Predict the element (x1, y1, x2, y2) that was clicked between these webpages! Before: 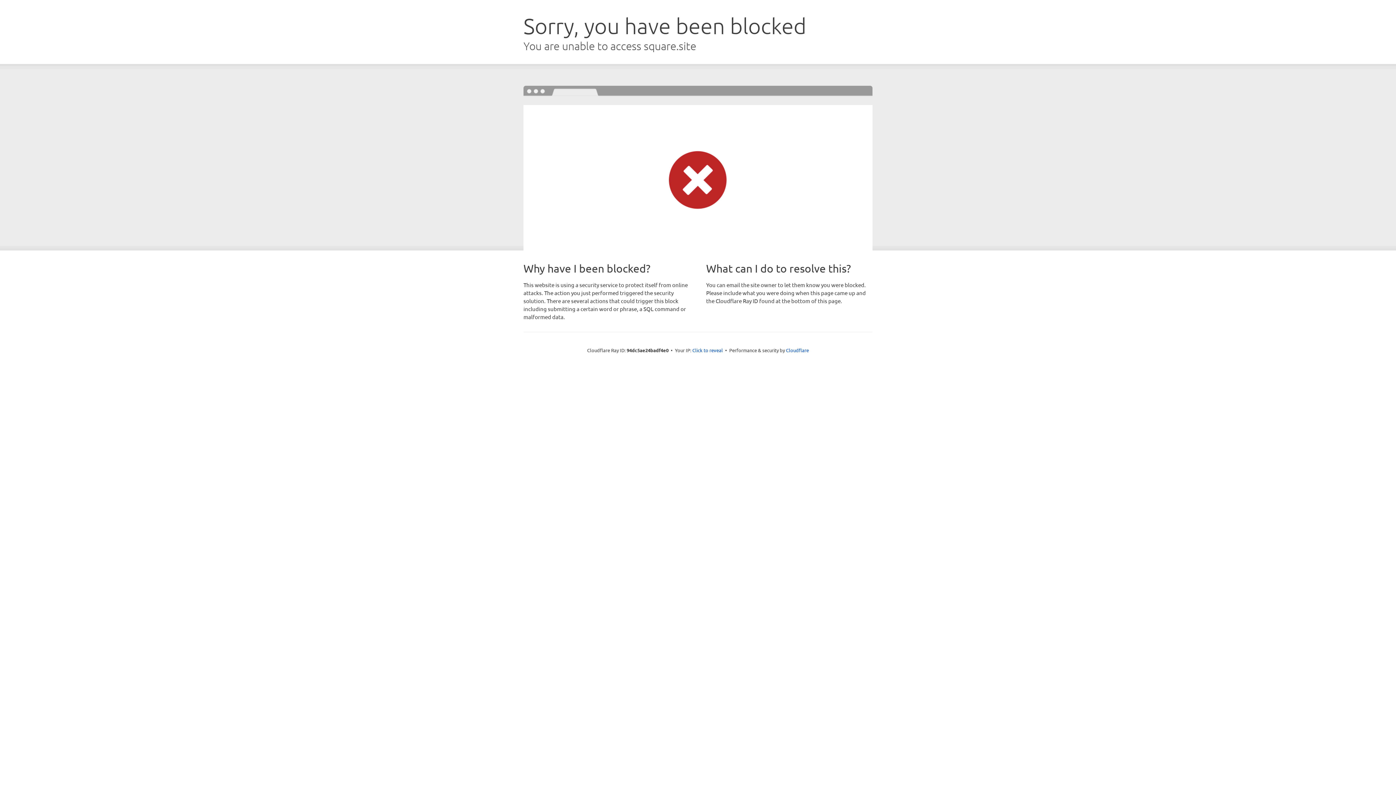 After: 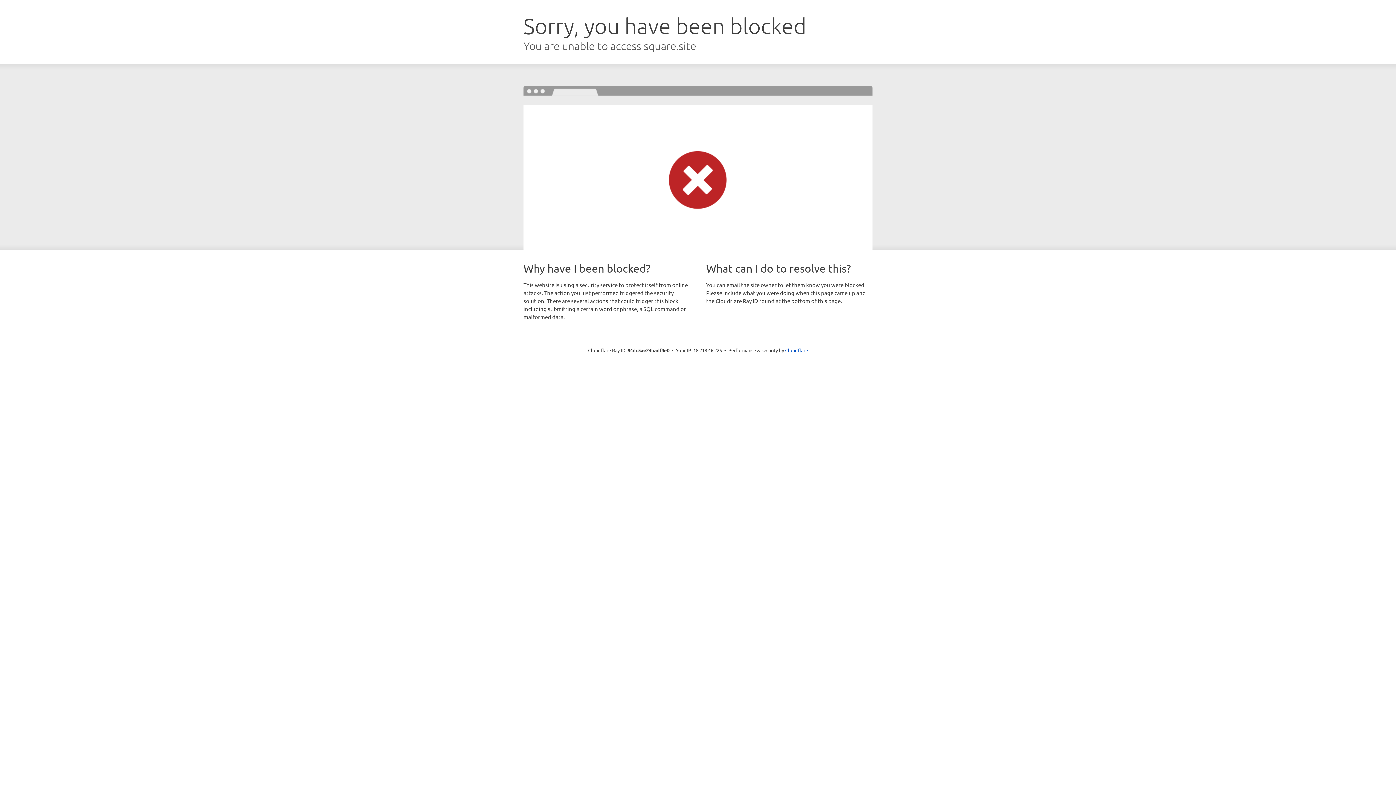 Action: bbox: (692, 346, 723, 353) label: Click to reveal